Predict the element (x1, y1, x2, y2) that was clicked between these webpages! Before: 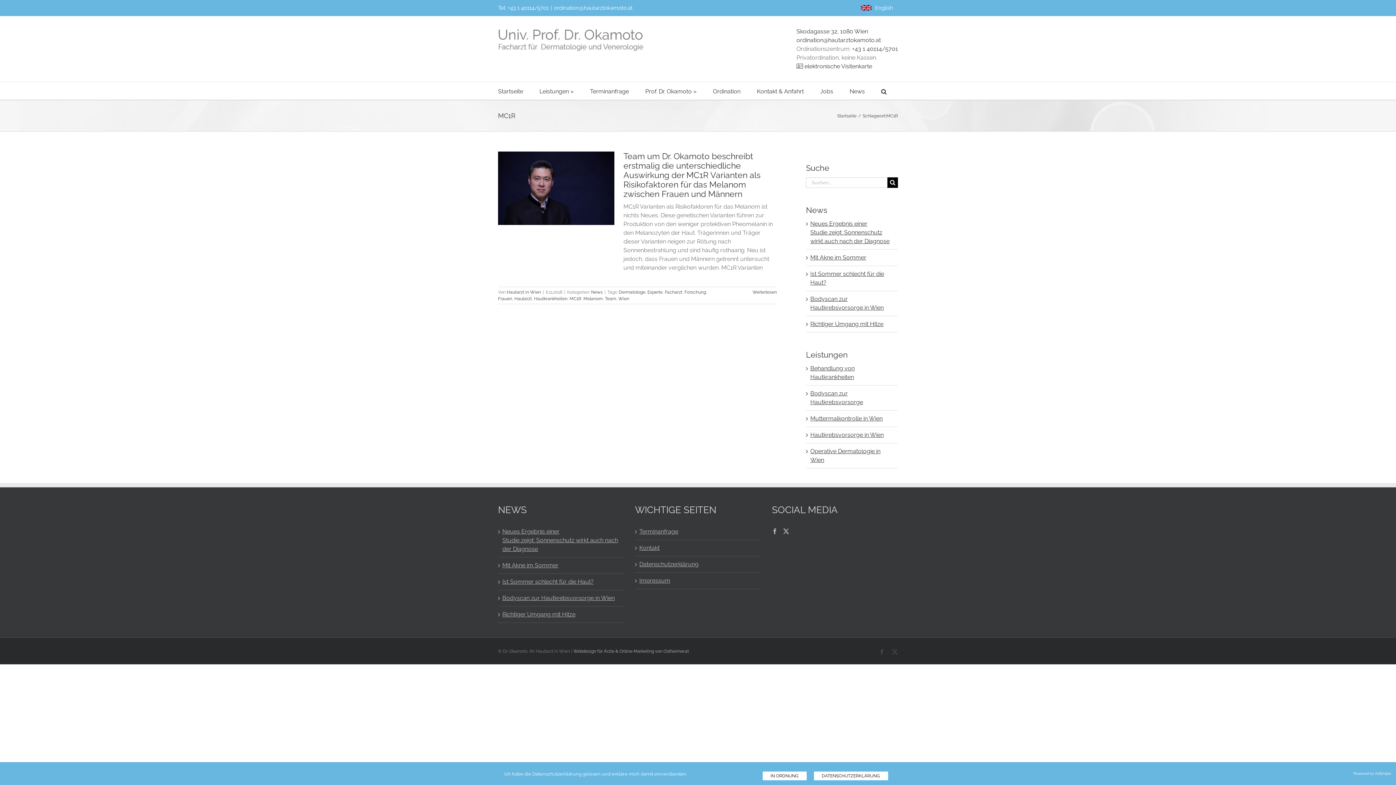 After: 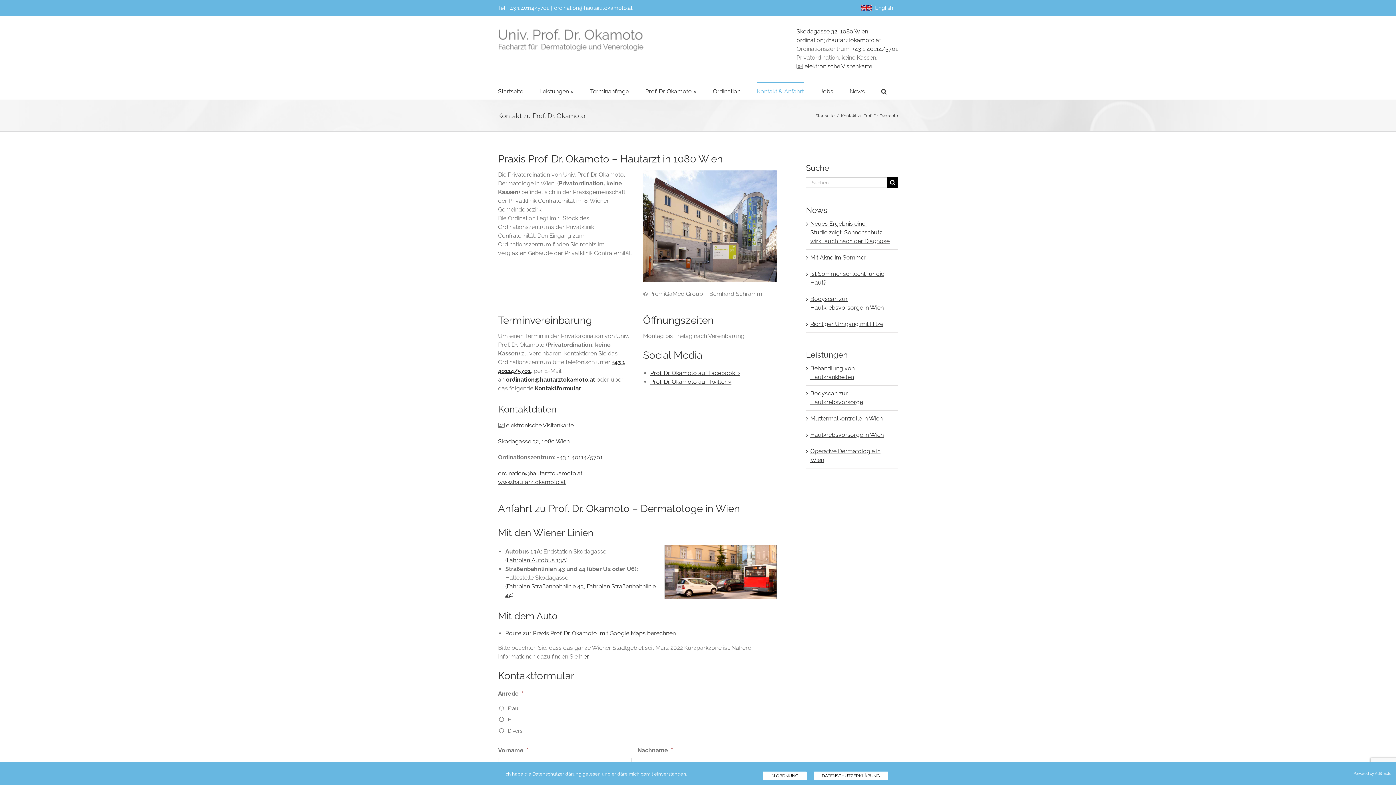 Action: bbox: (757, 82, 804, 99) label: Kontakt & Anfahrt